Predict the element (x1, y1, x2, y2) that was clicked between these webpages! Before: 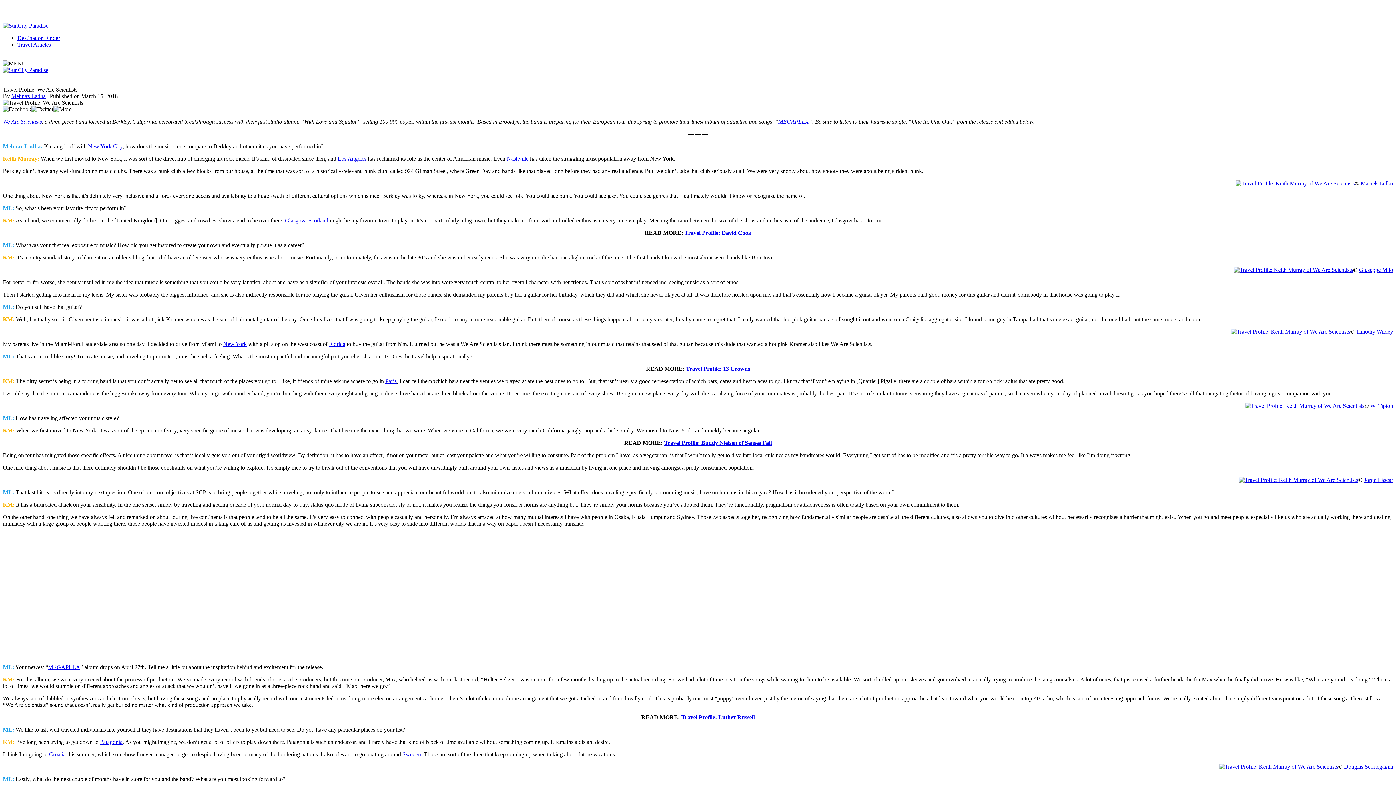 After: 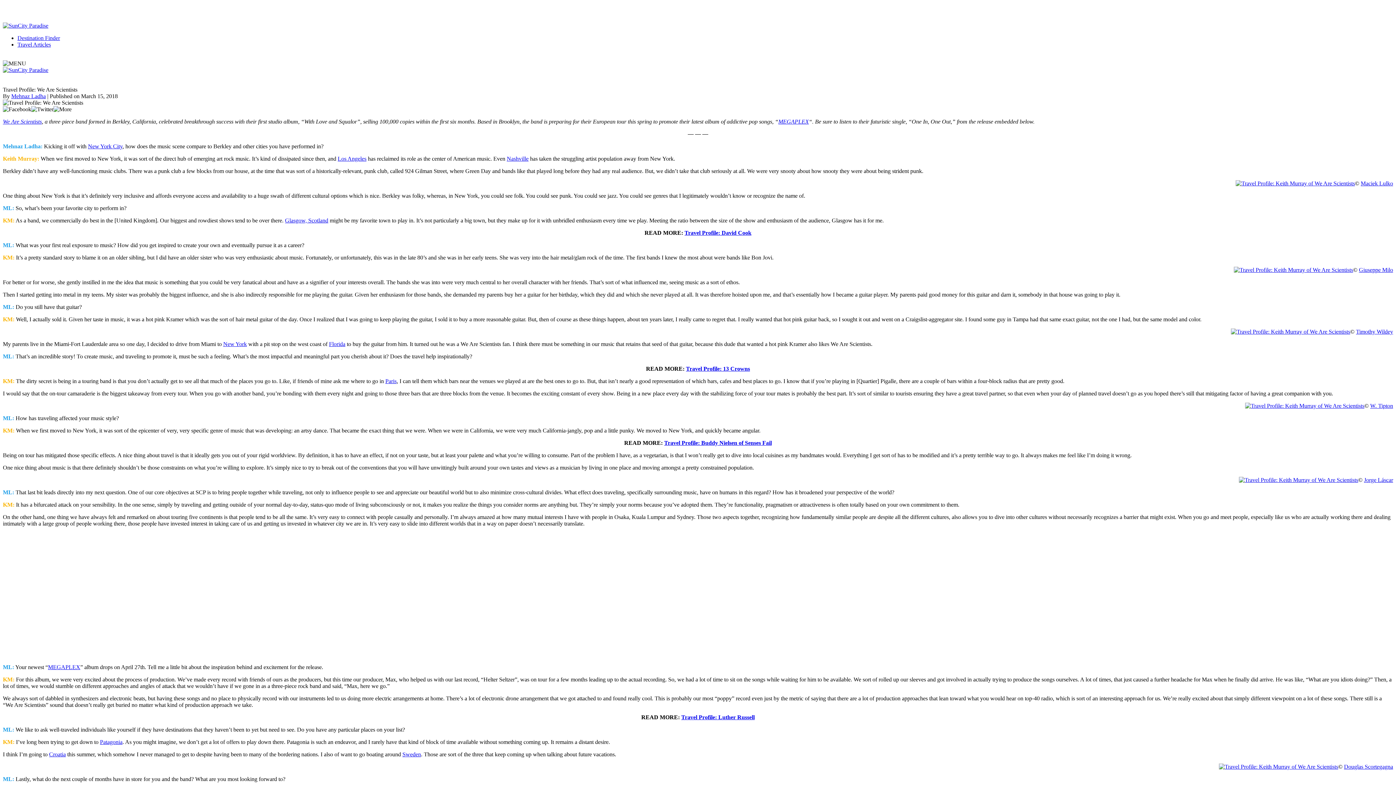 Action: label: KM: bbox: (2, 739, 14, 745)